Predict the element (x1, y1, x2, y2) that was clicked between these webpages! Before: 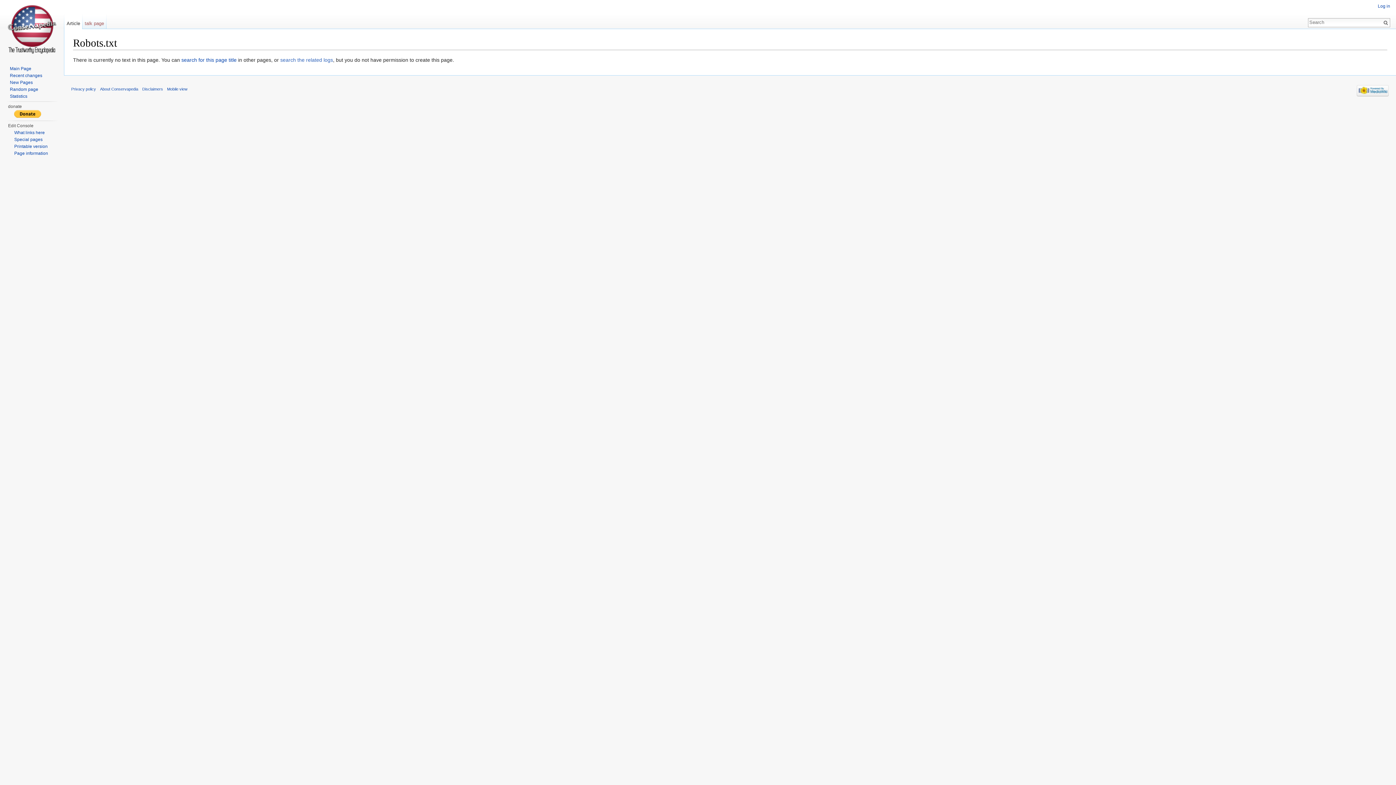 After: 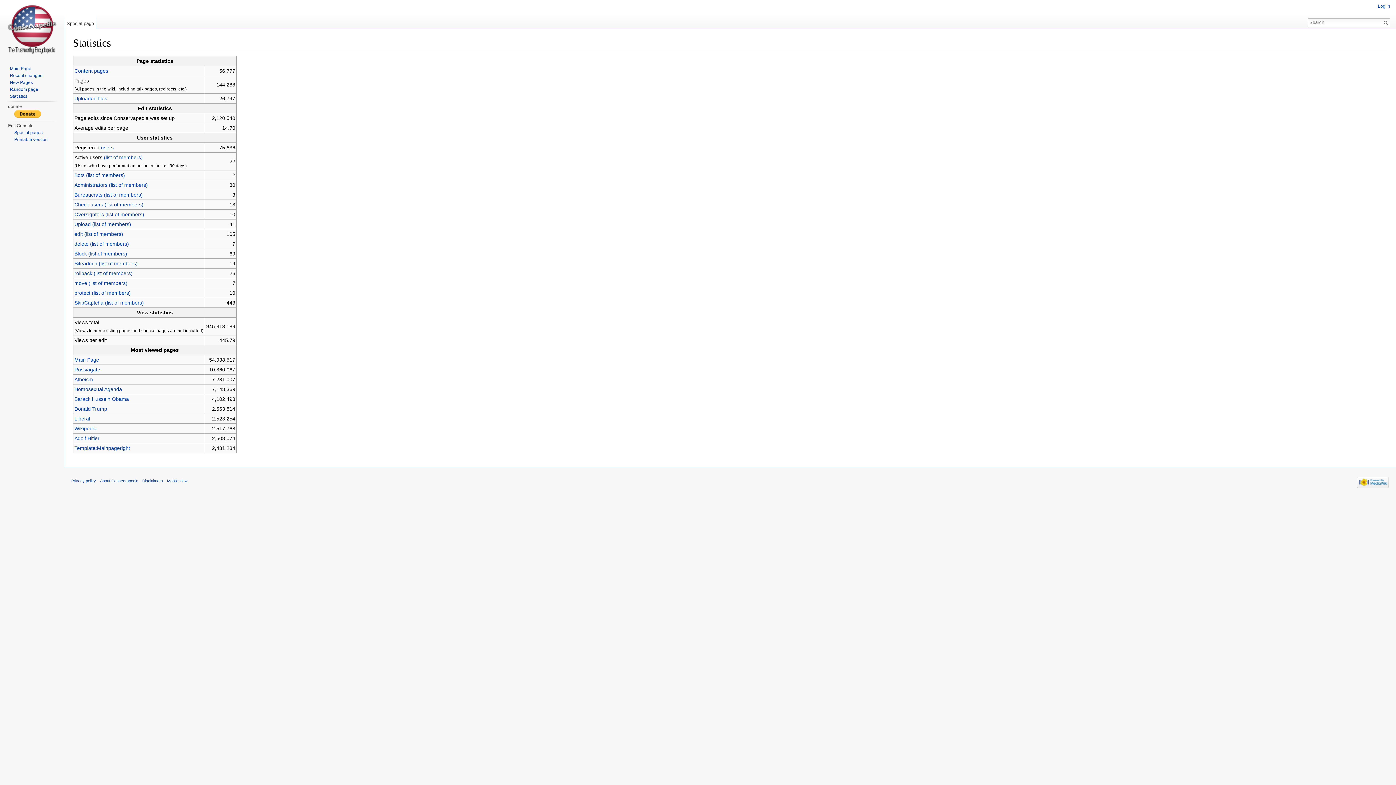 Action: label: Statistics bbox: (9, 93, 27, 98)